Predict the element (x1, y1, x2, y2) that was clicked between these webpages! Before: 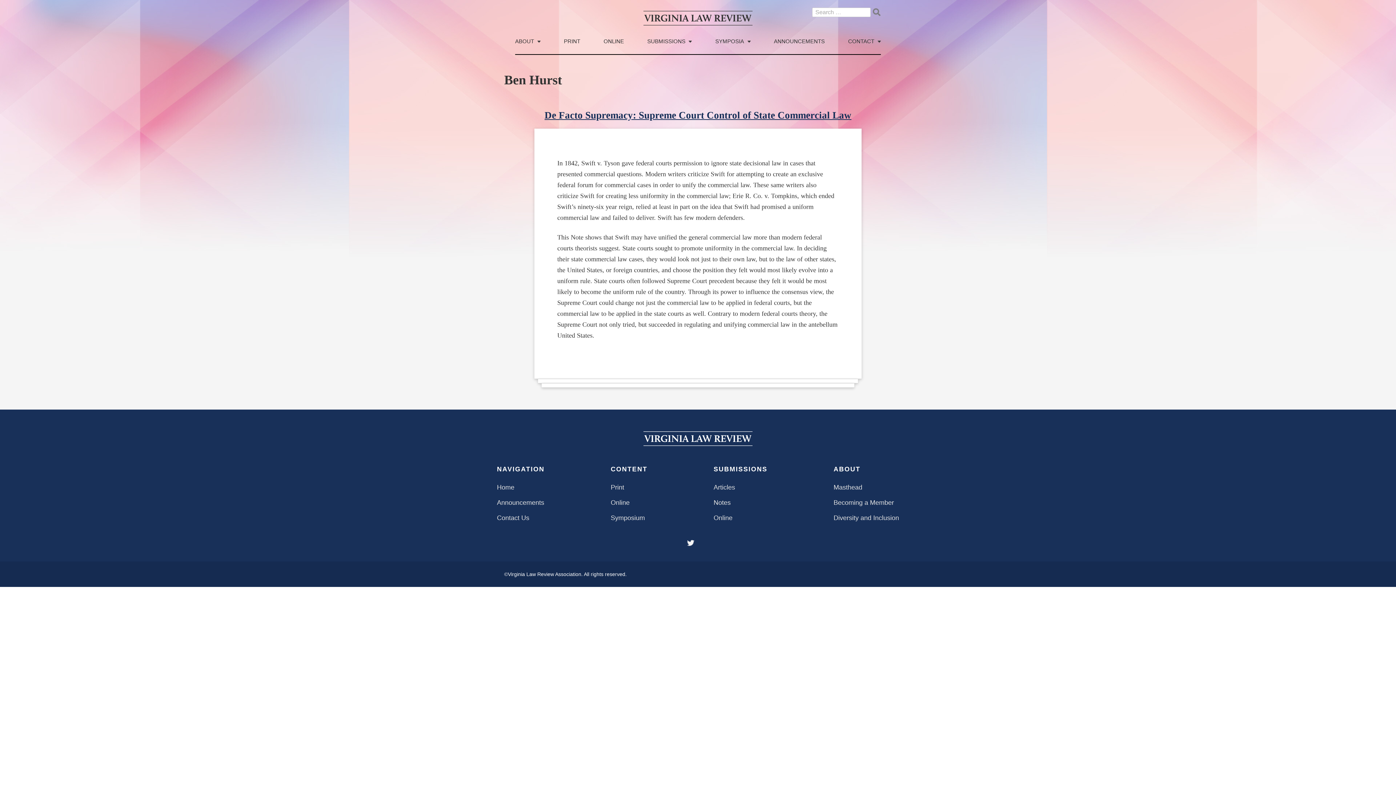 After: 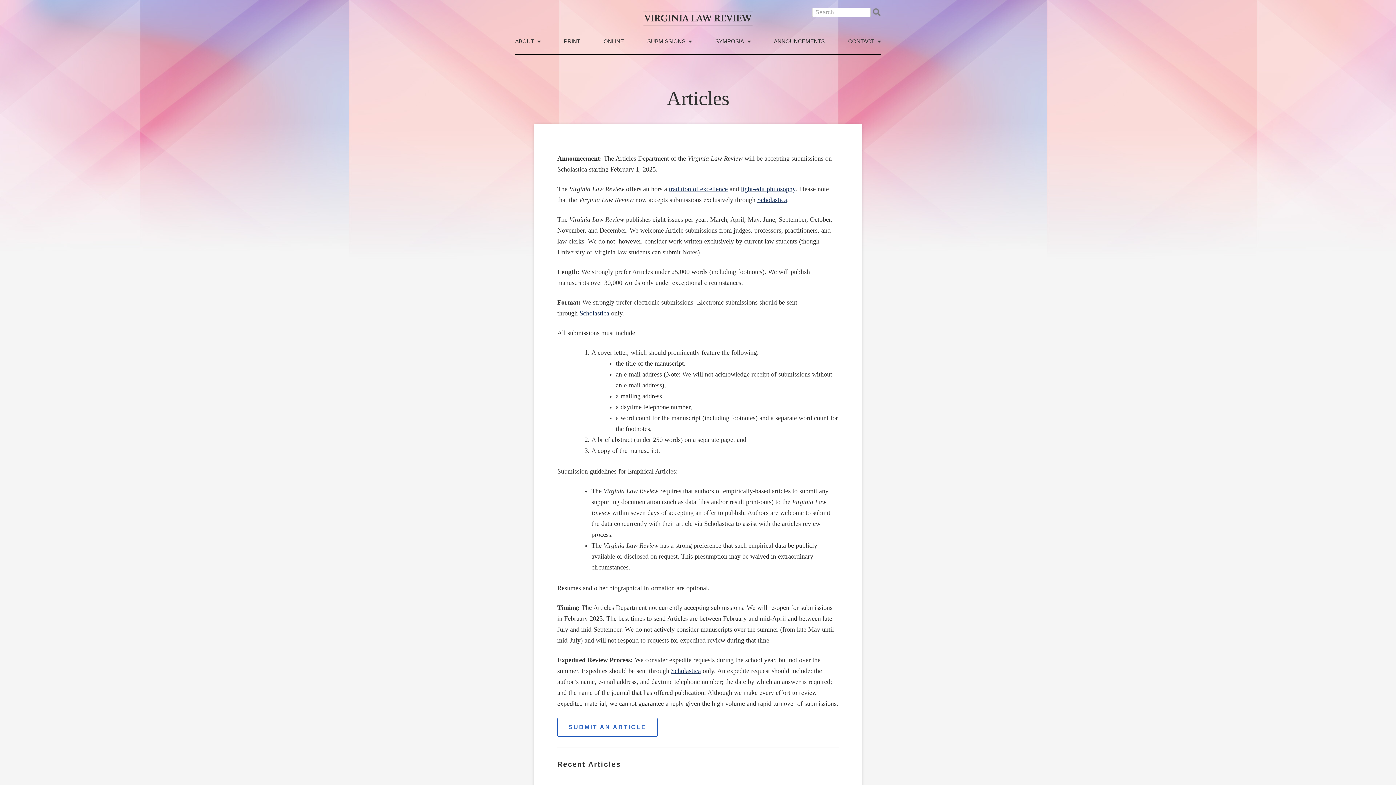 Action: label: Articles bbox: (713, 484, 735, 491)